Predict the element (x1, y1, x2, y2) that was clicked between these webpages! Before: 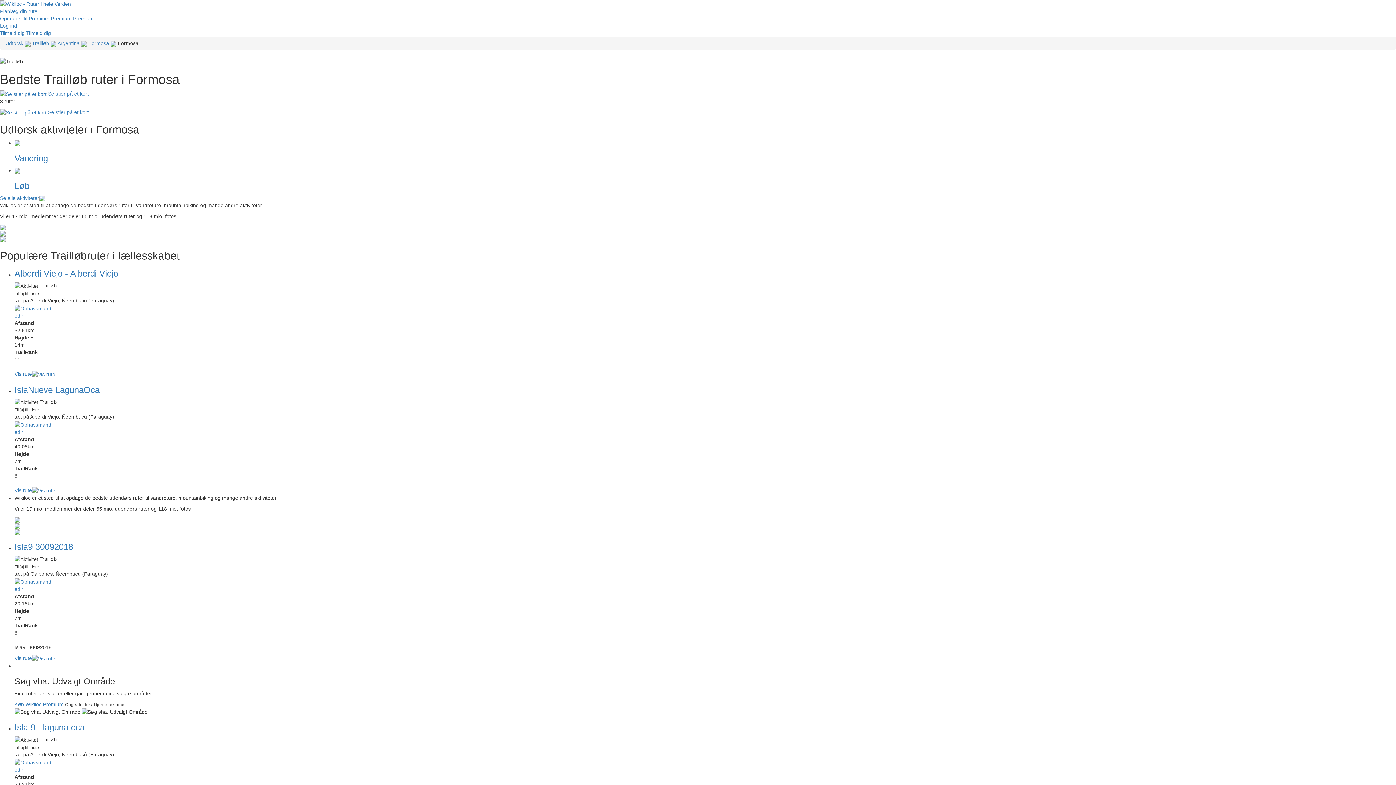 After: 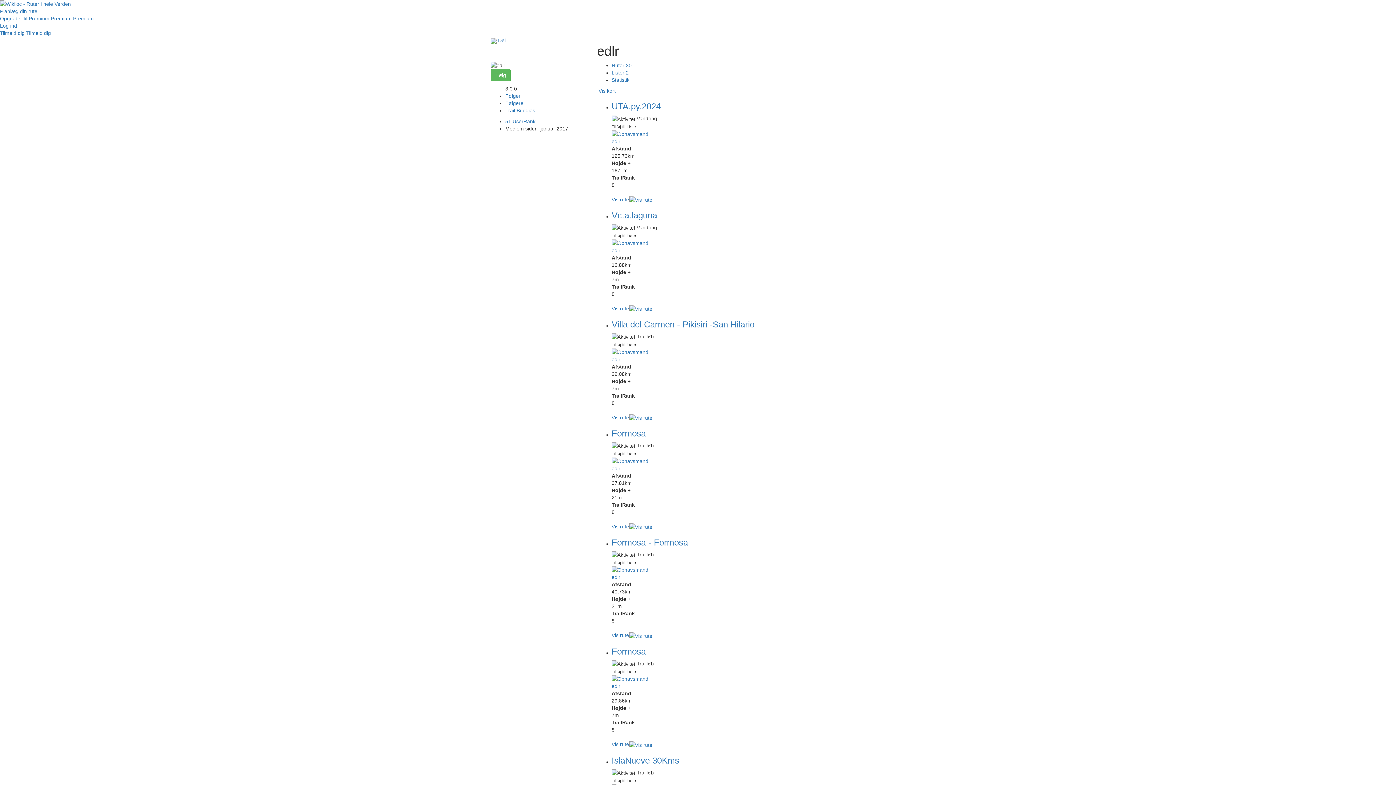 Action: bbox: (14, 313, 23, 318) label: edlr